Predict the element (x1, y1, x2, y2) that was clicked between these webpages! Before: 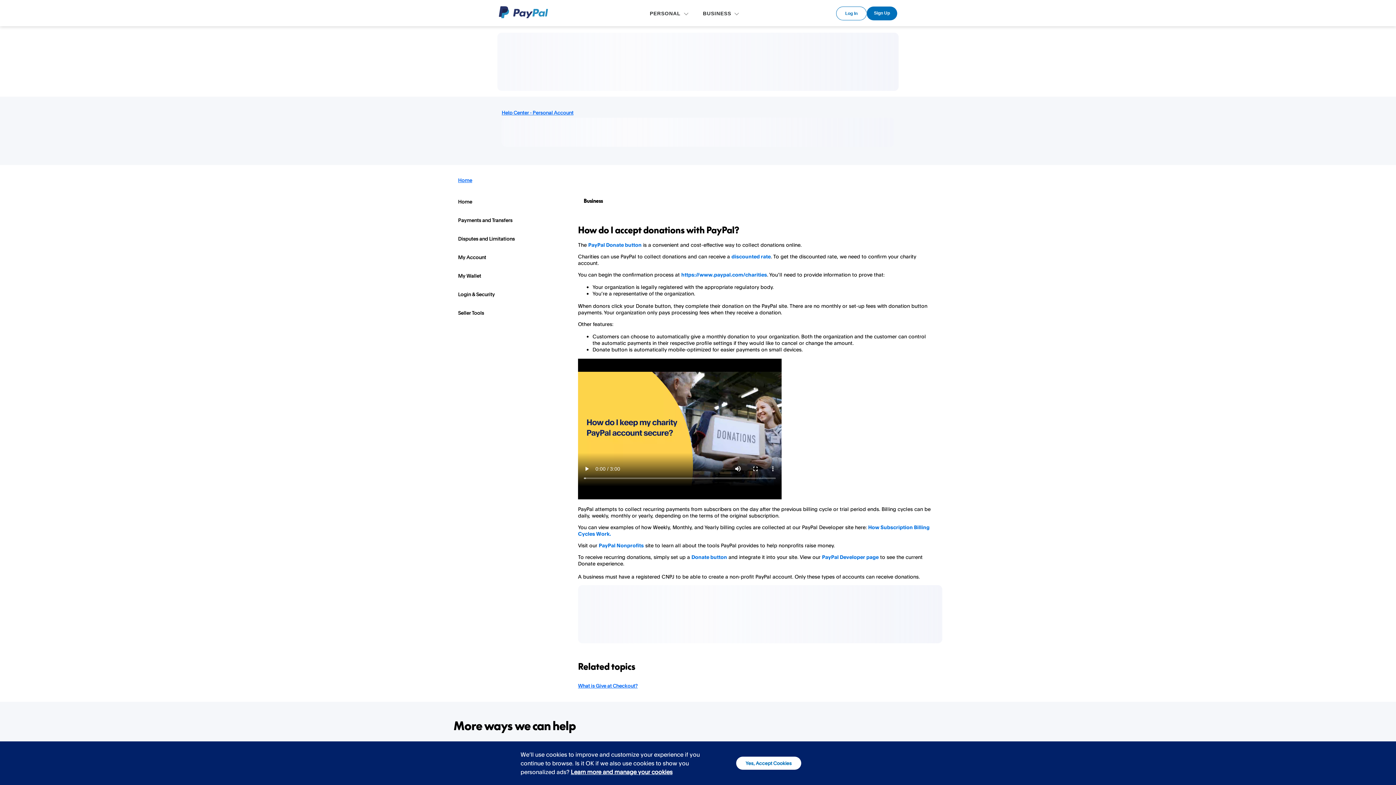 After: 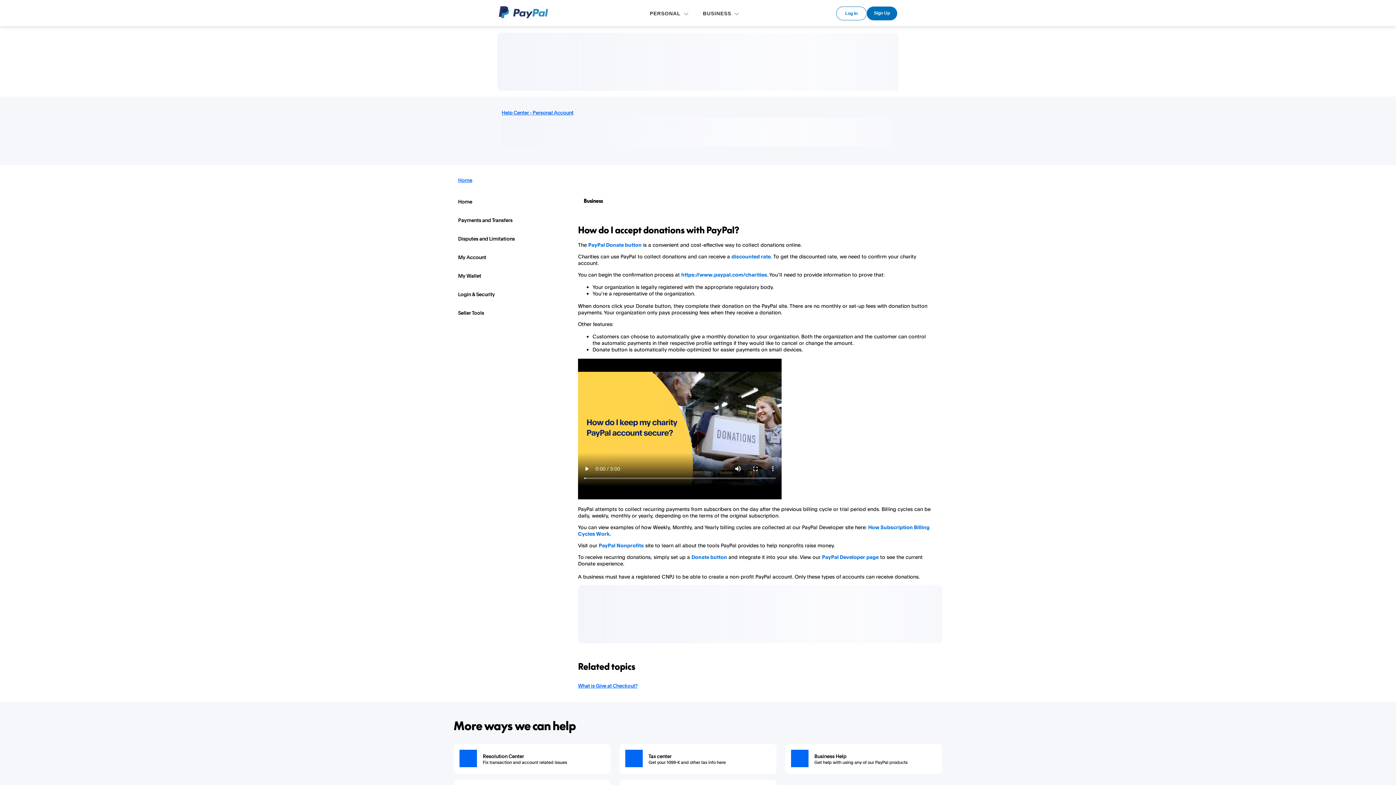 Action: bbox: (736, 757, 801, 770) label: Yes, Accept Cookies